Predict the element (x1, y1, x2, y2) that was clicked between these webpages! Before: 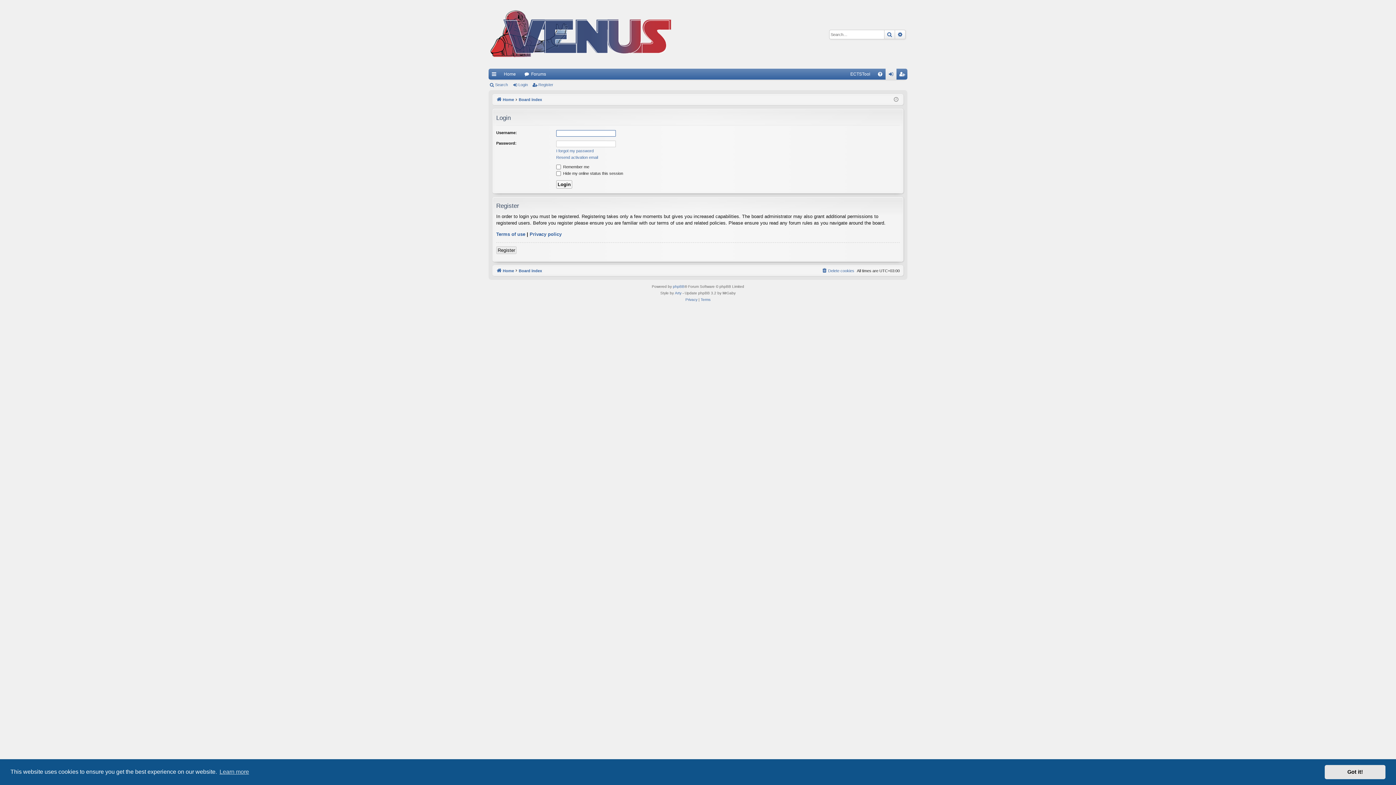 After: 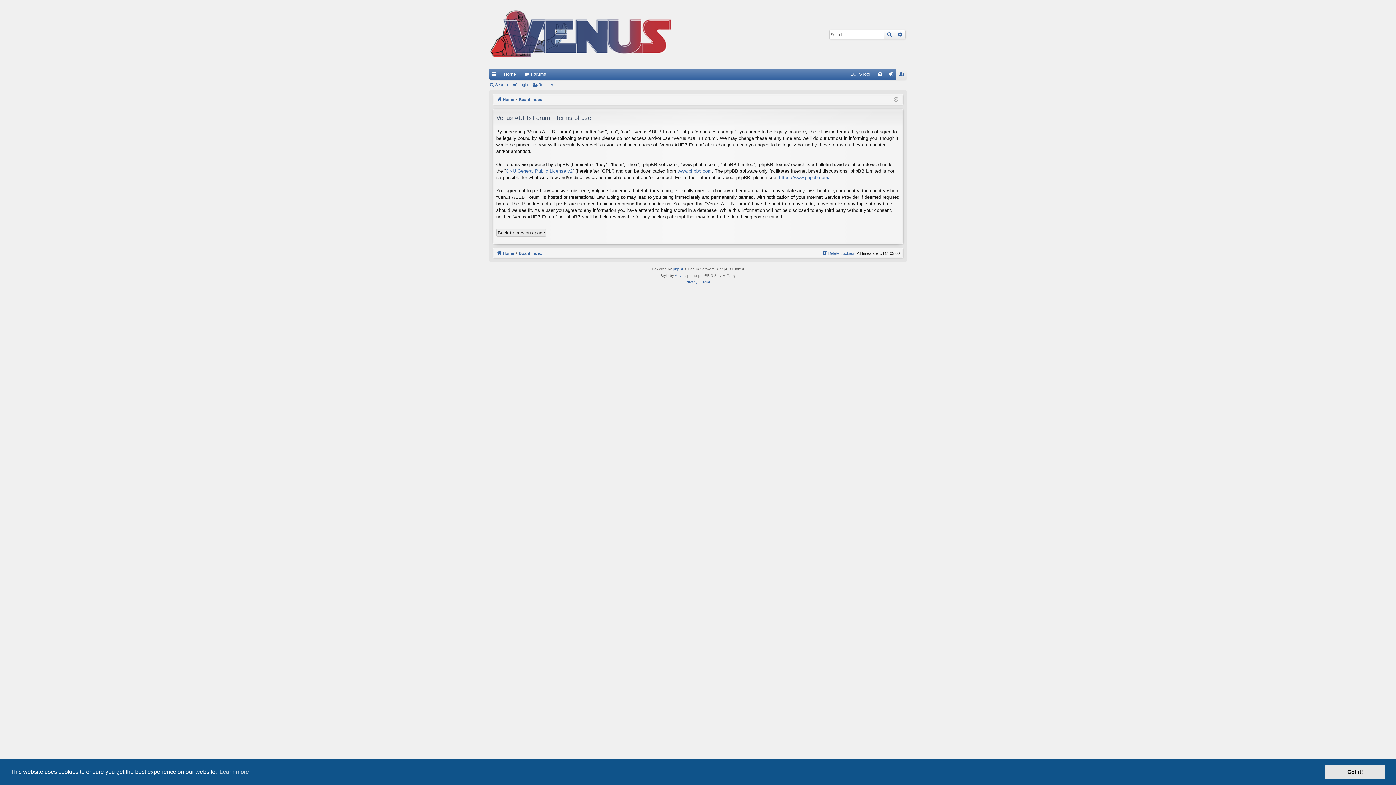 Action: bbox: (700, 296, 710, 303) label: Terms